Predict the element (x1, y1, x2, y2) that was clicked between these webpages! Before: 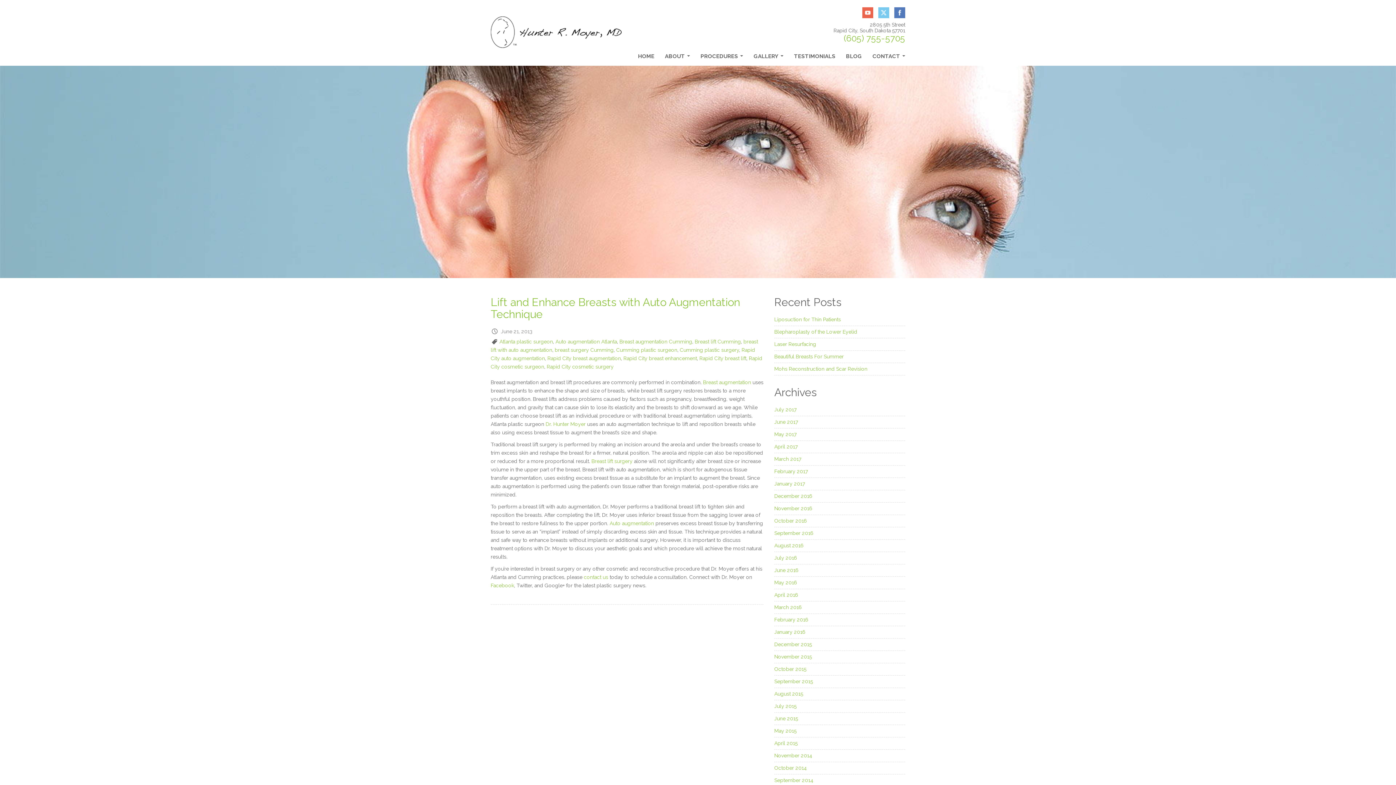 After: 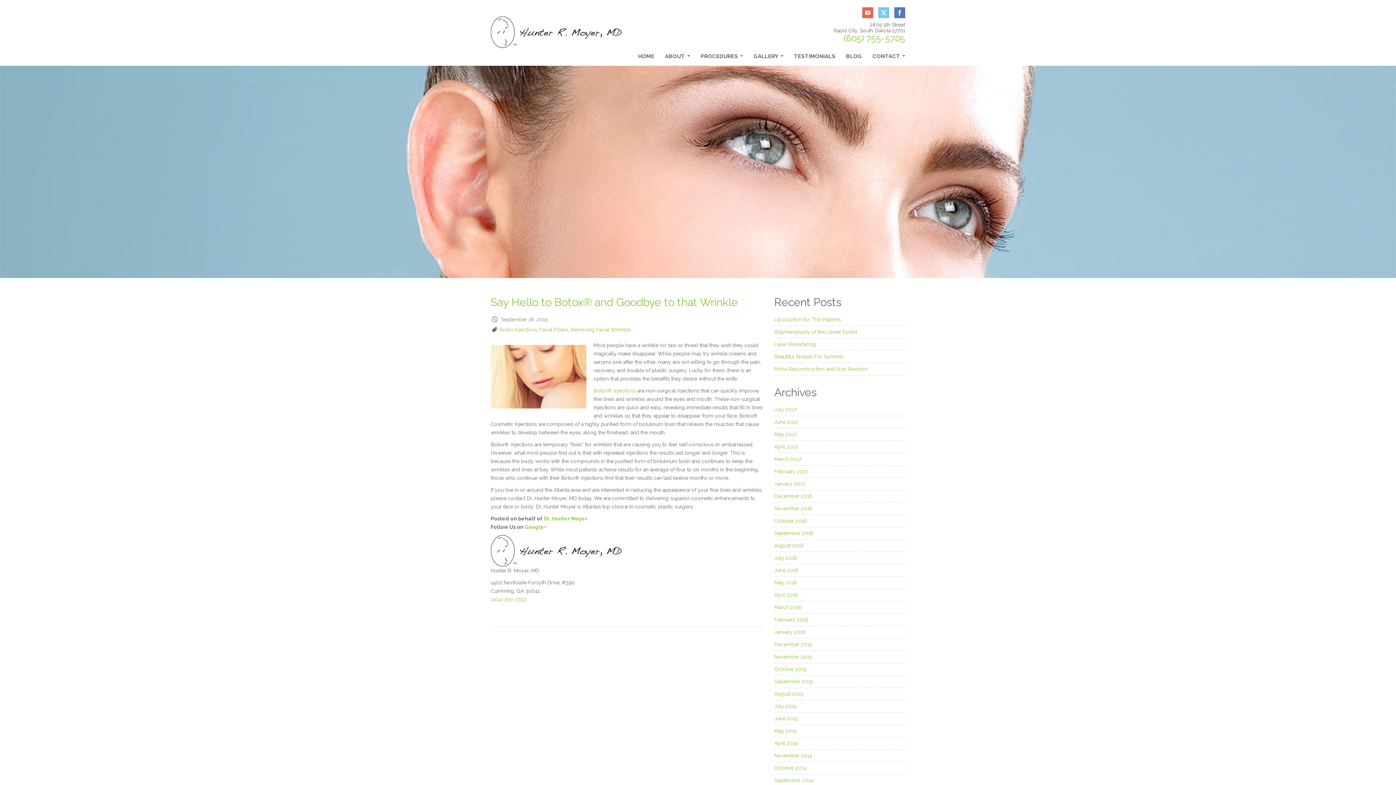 Action: label: September 2015 bbox: (774, 678, 813, 684)